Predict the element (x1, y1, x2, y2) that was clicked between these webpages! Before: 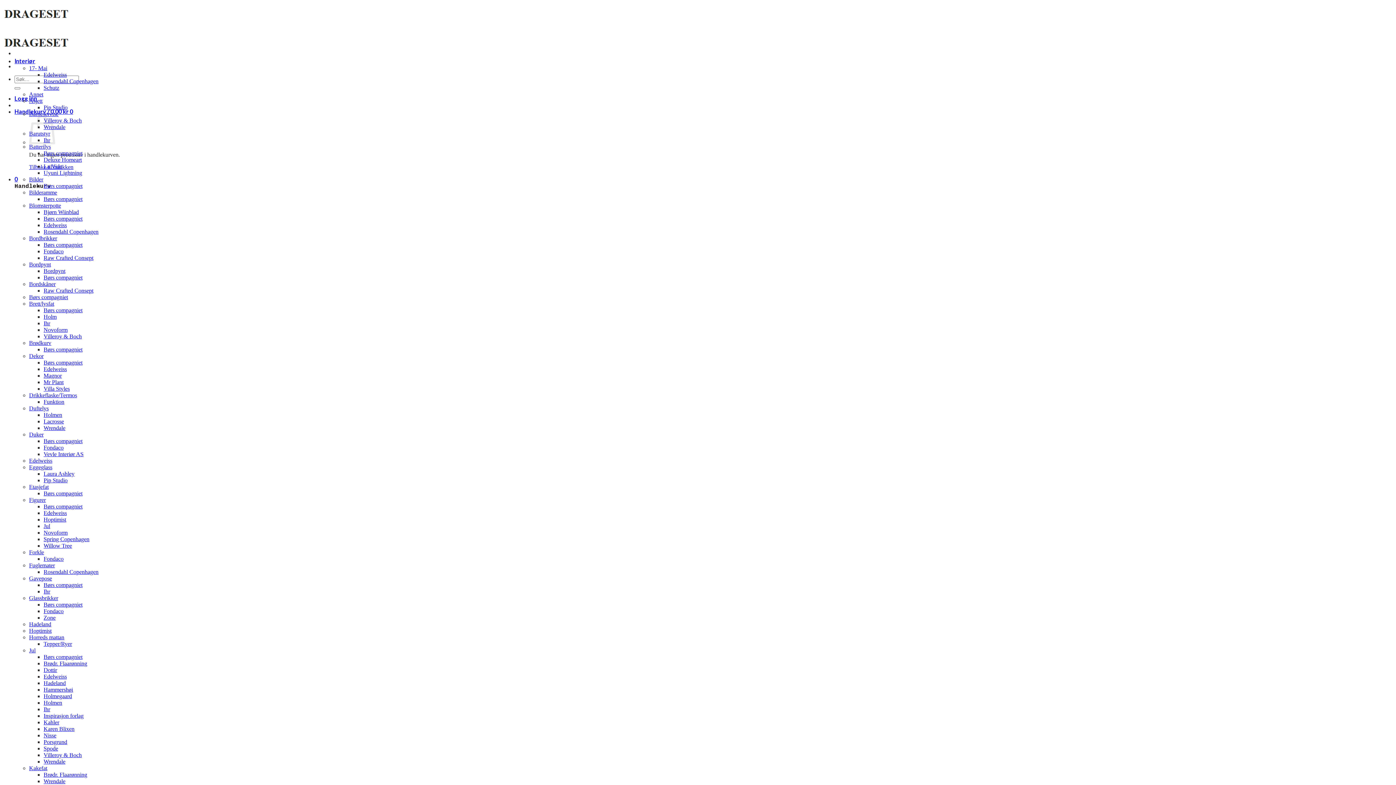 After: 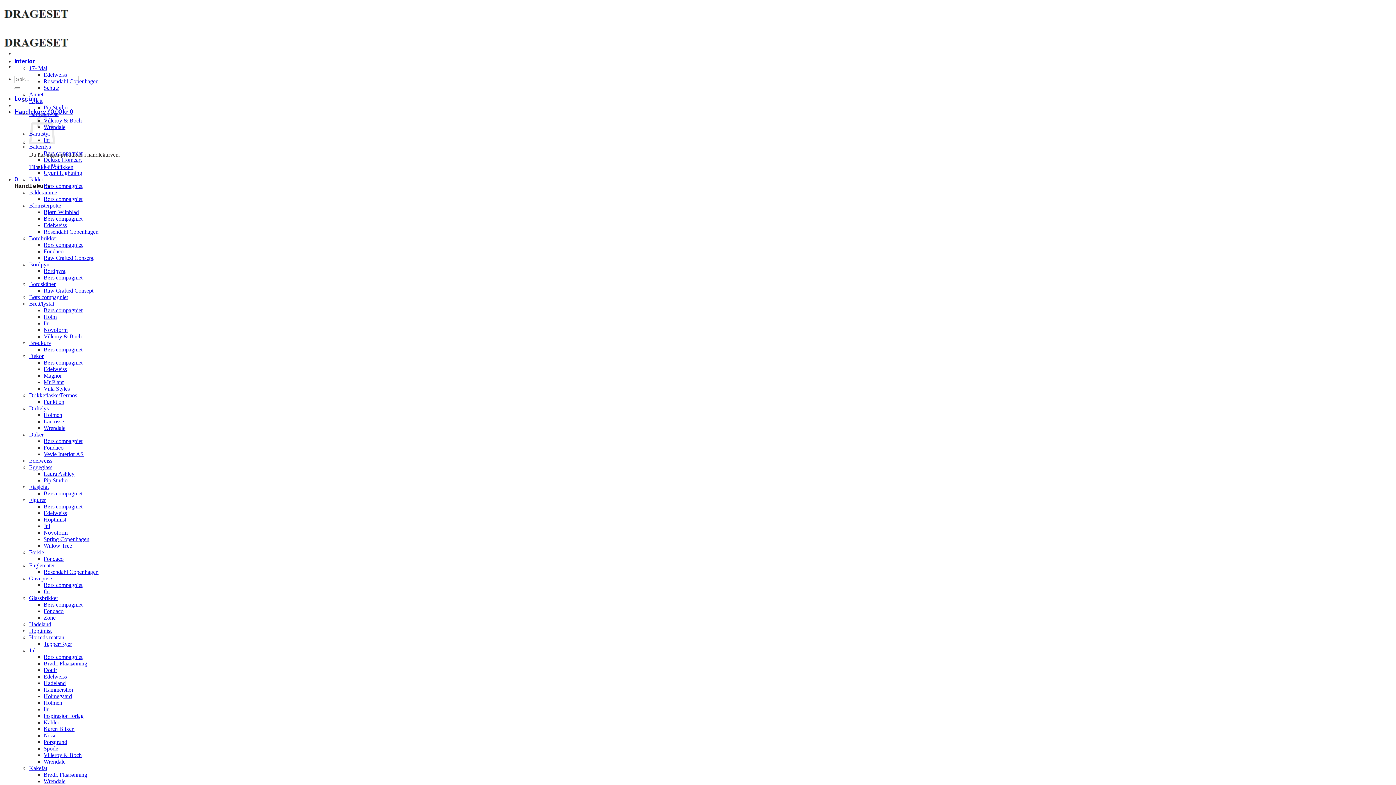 Action: bbox: (43, 745, 58, 752) label: Spode